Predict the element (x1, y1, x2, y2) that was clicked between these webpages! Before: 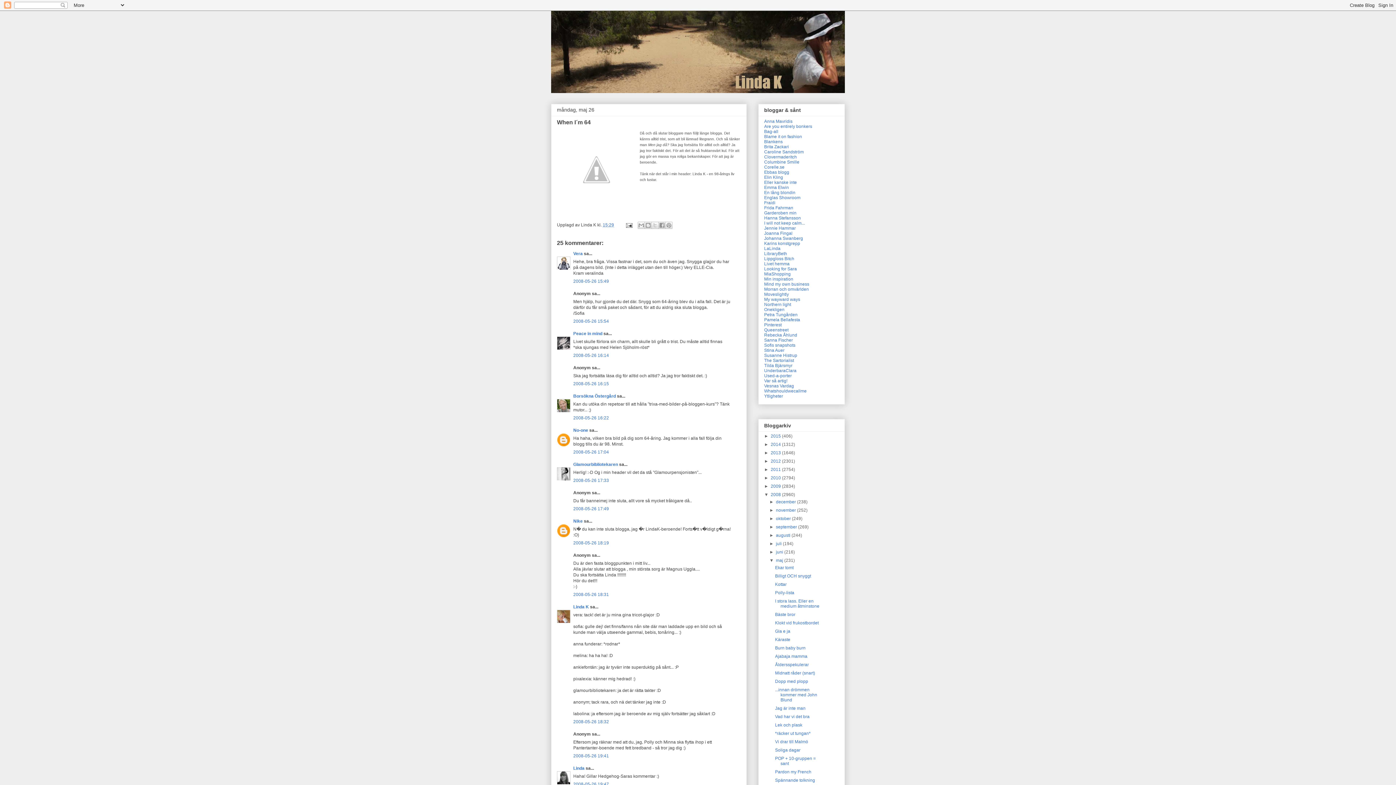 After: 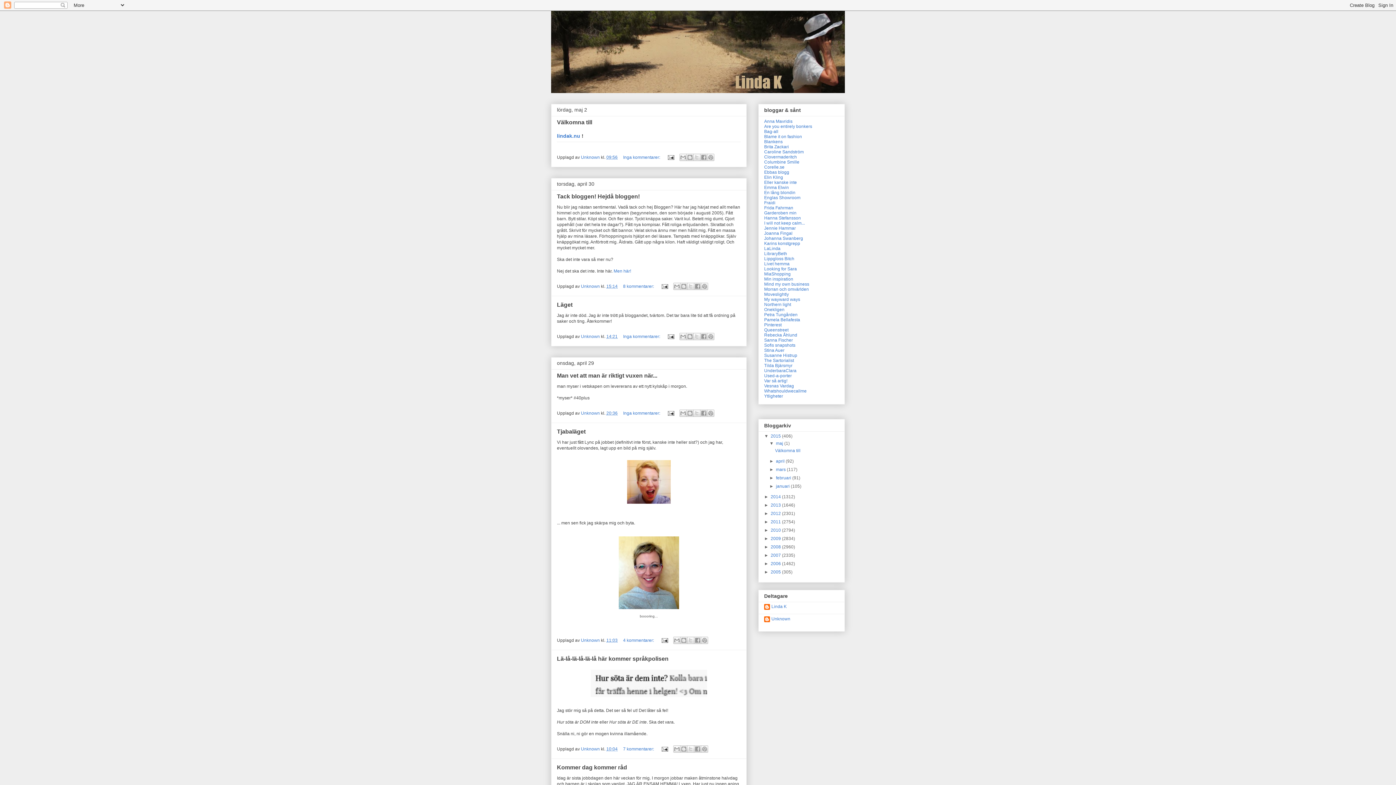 Action: bbox: (770, 433, 782, 438) label: 2015 